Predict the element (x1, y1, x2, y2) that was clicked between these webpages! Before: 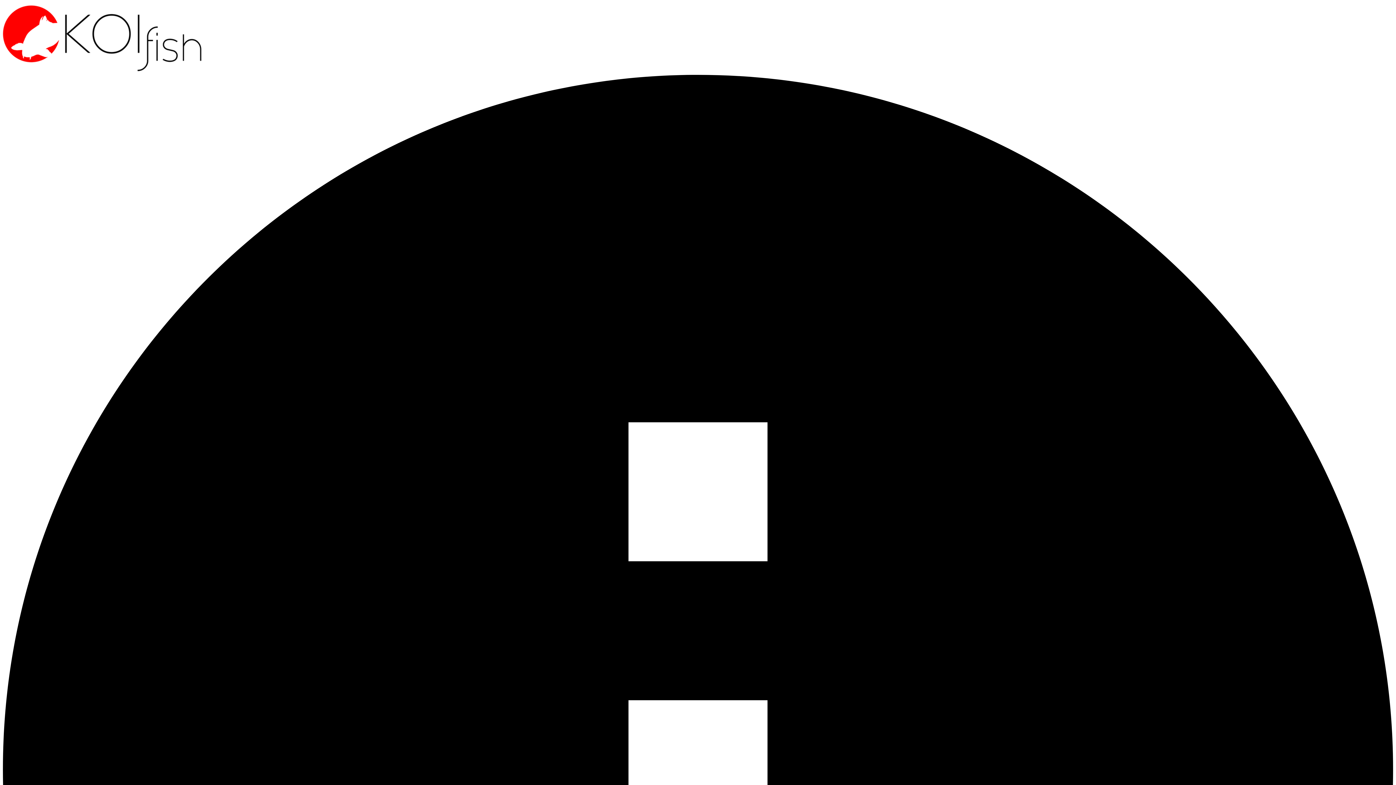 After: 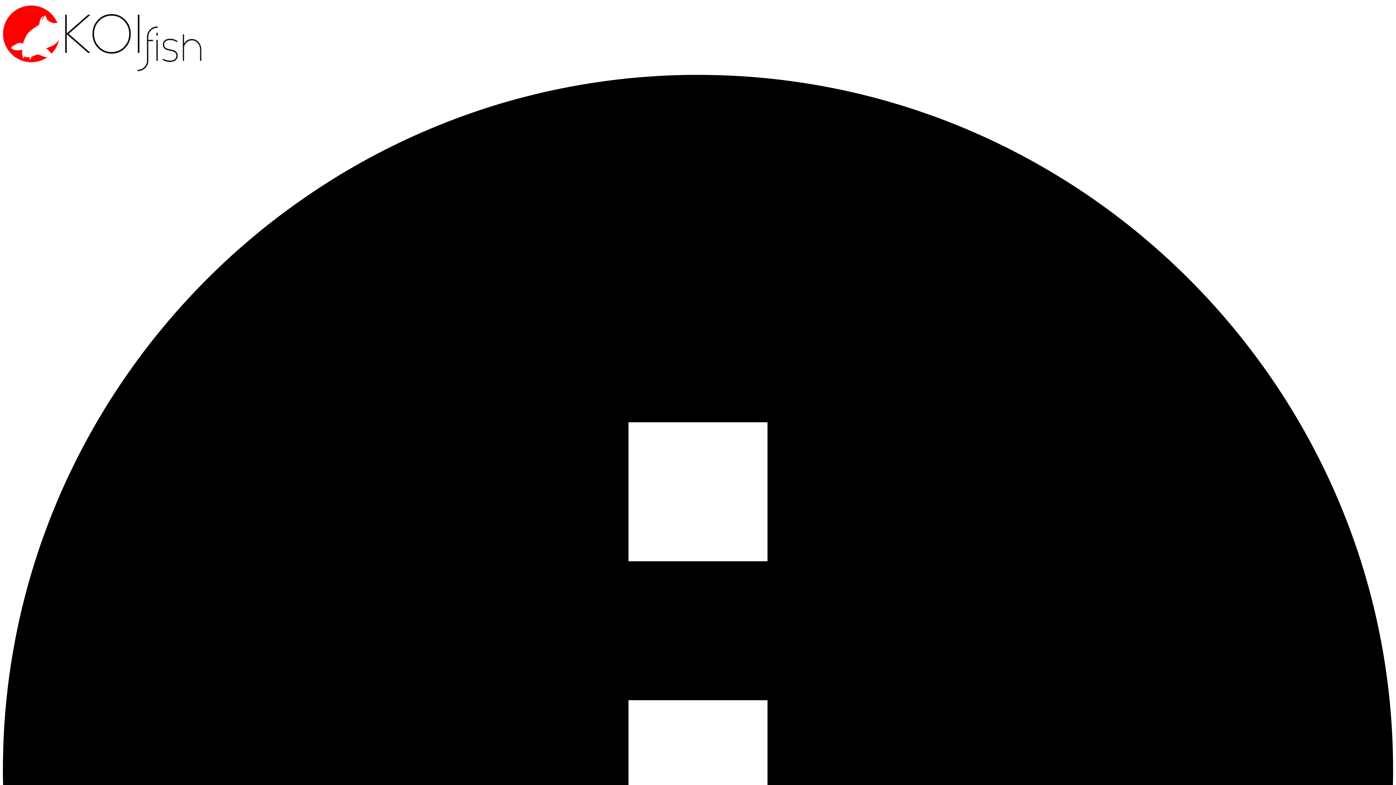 Action: bbox: (2, 68, 219, 74)